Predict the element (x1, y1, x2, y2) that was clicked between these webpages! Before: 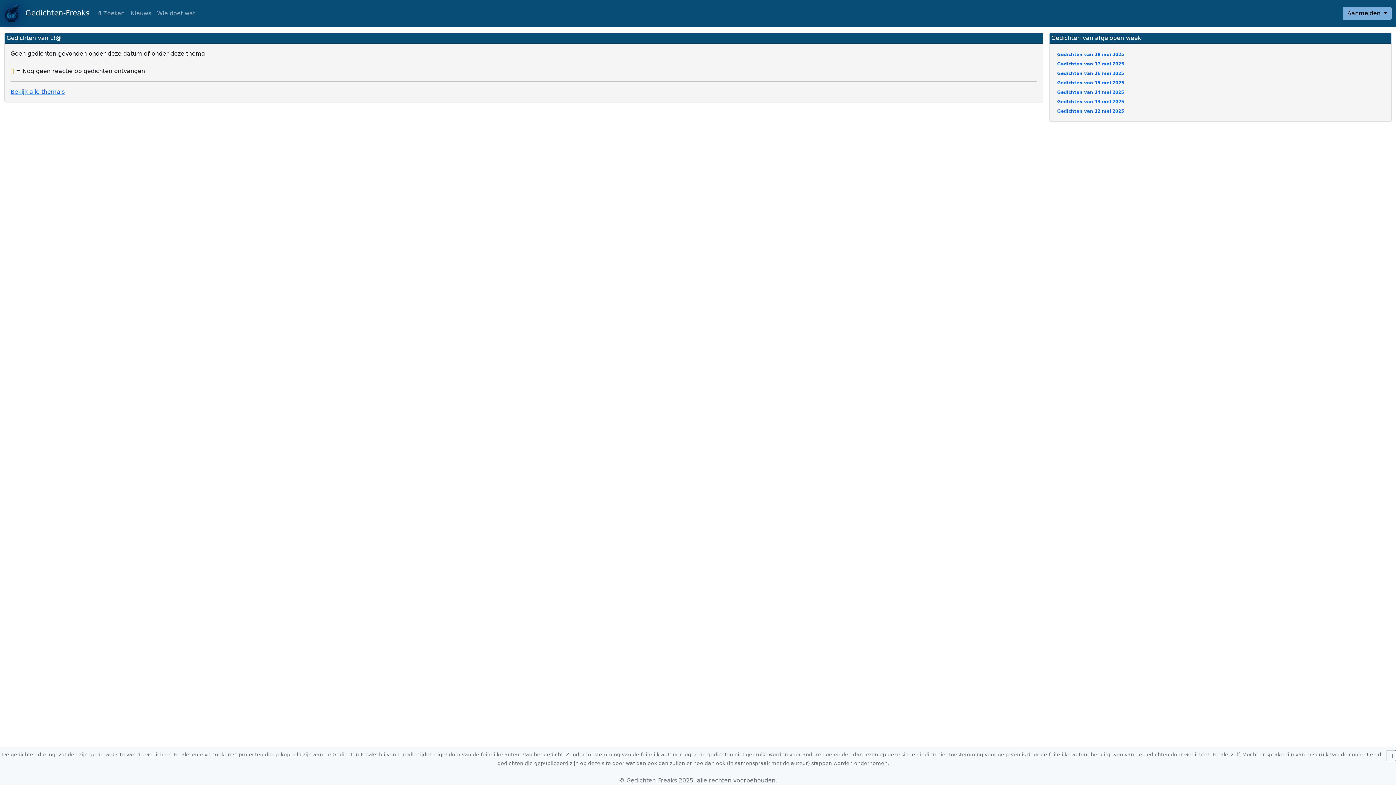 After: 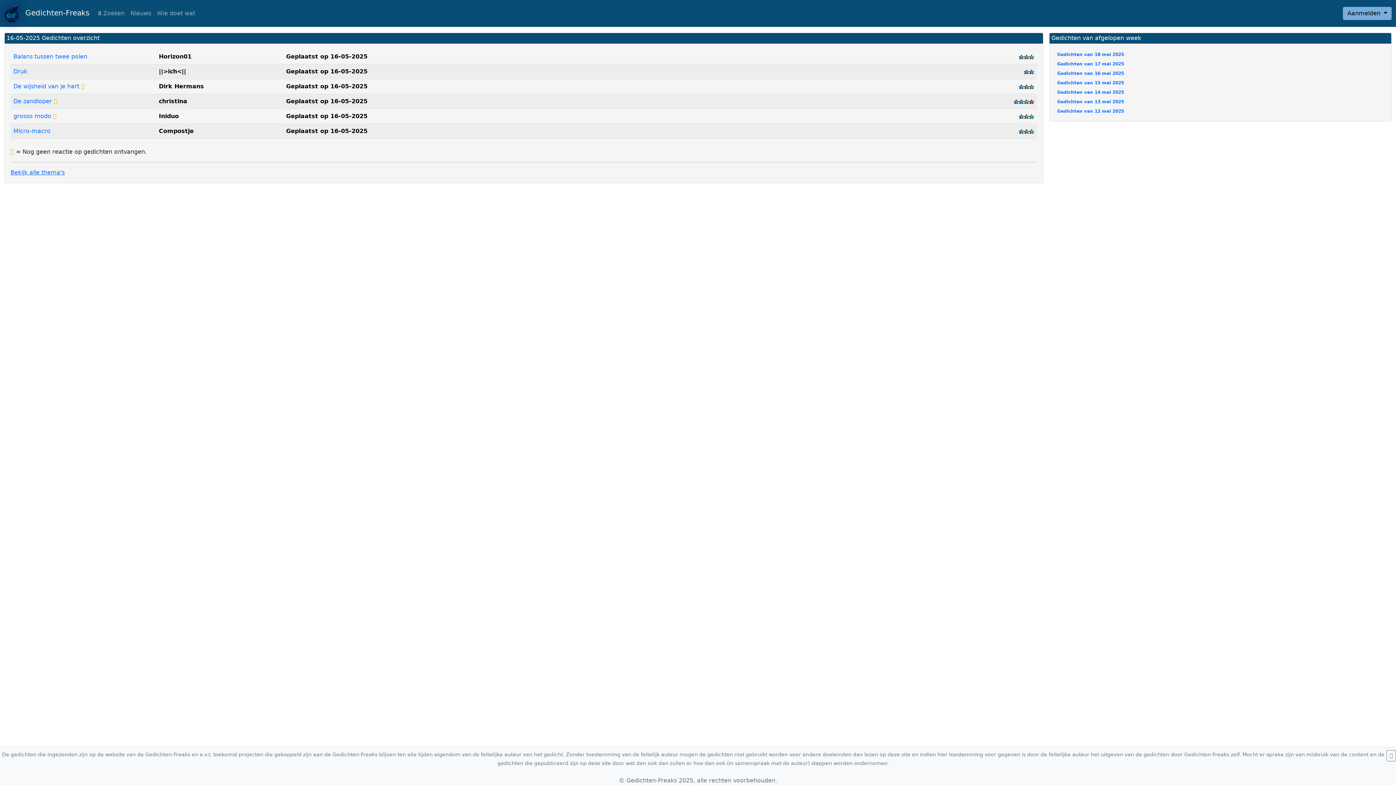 Action: label:  Gedichten van 16 mei 2025 bbox: (1056, 70, 1124, 76)